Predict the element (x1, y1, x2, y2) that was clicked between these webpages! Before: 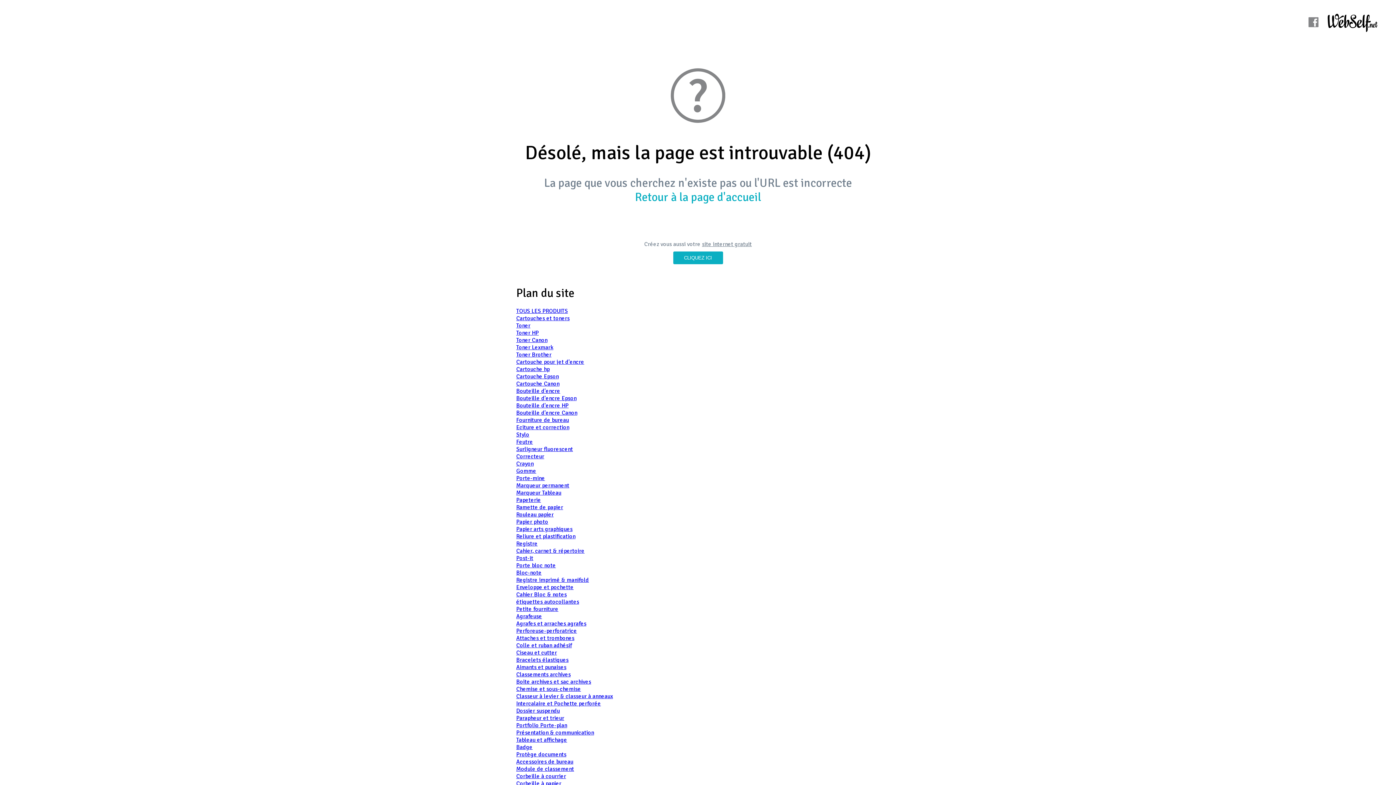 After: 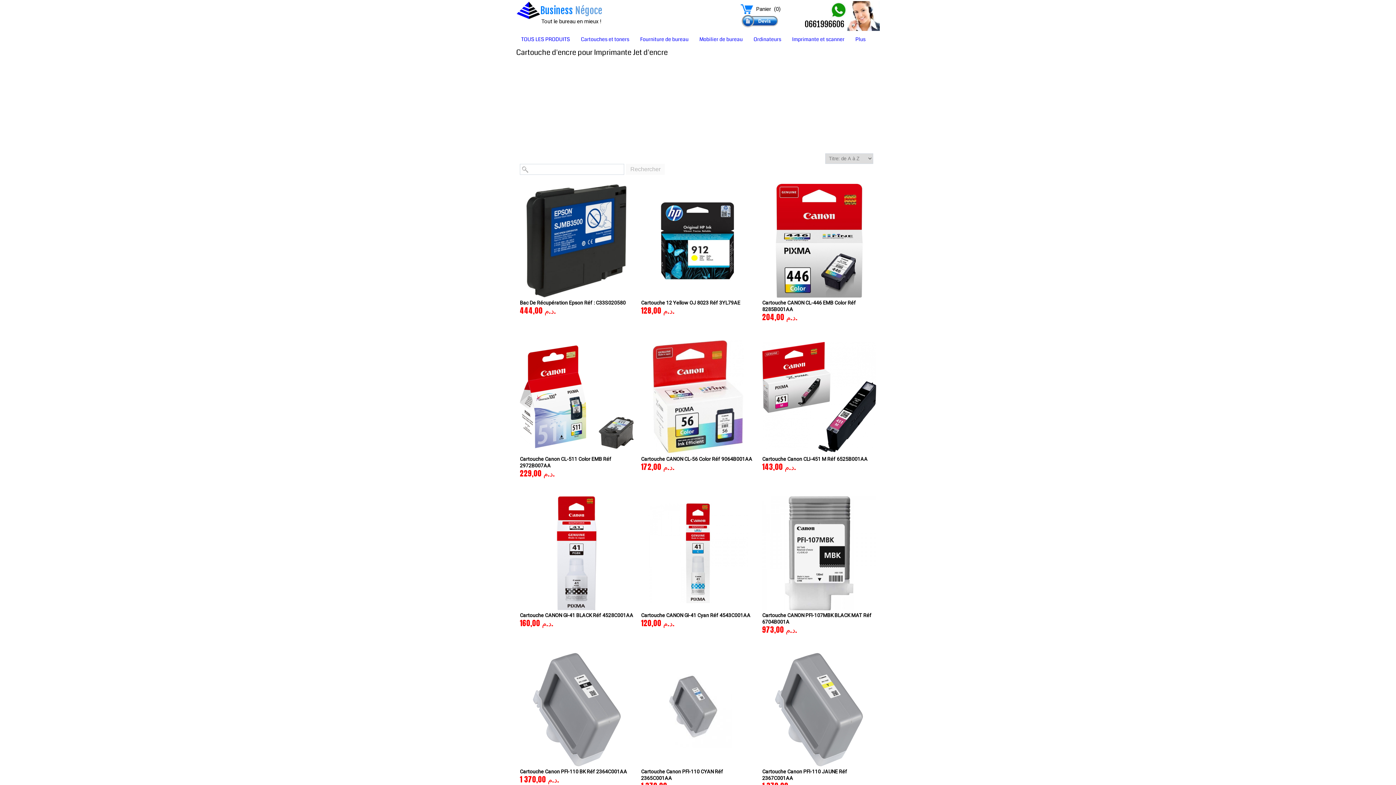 Action: label: Cartouche pour jet d'encre bbox: (516, 358, 584, 365)